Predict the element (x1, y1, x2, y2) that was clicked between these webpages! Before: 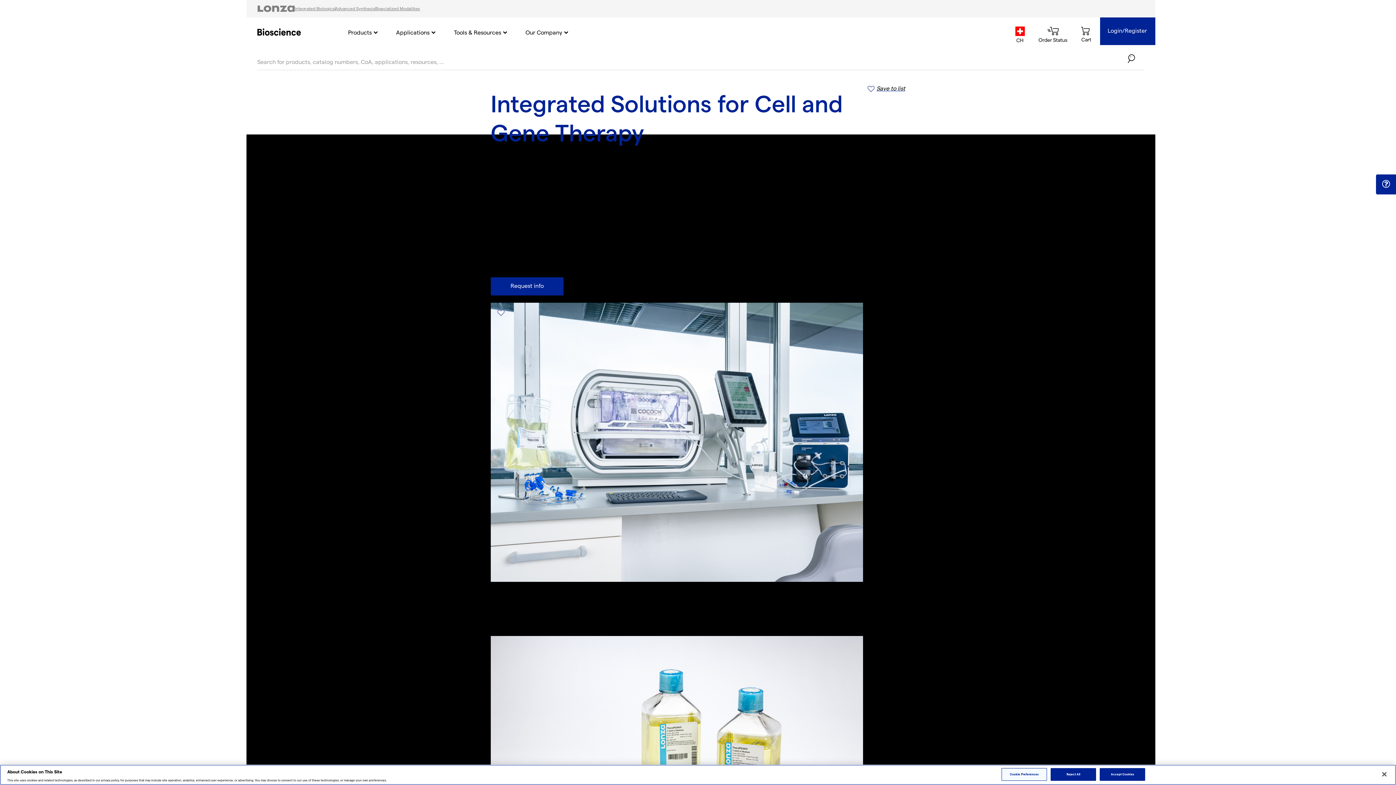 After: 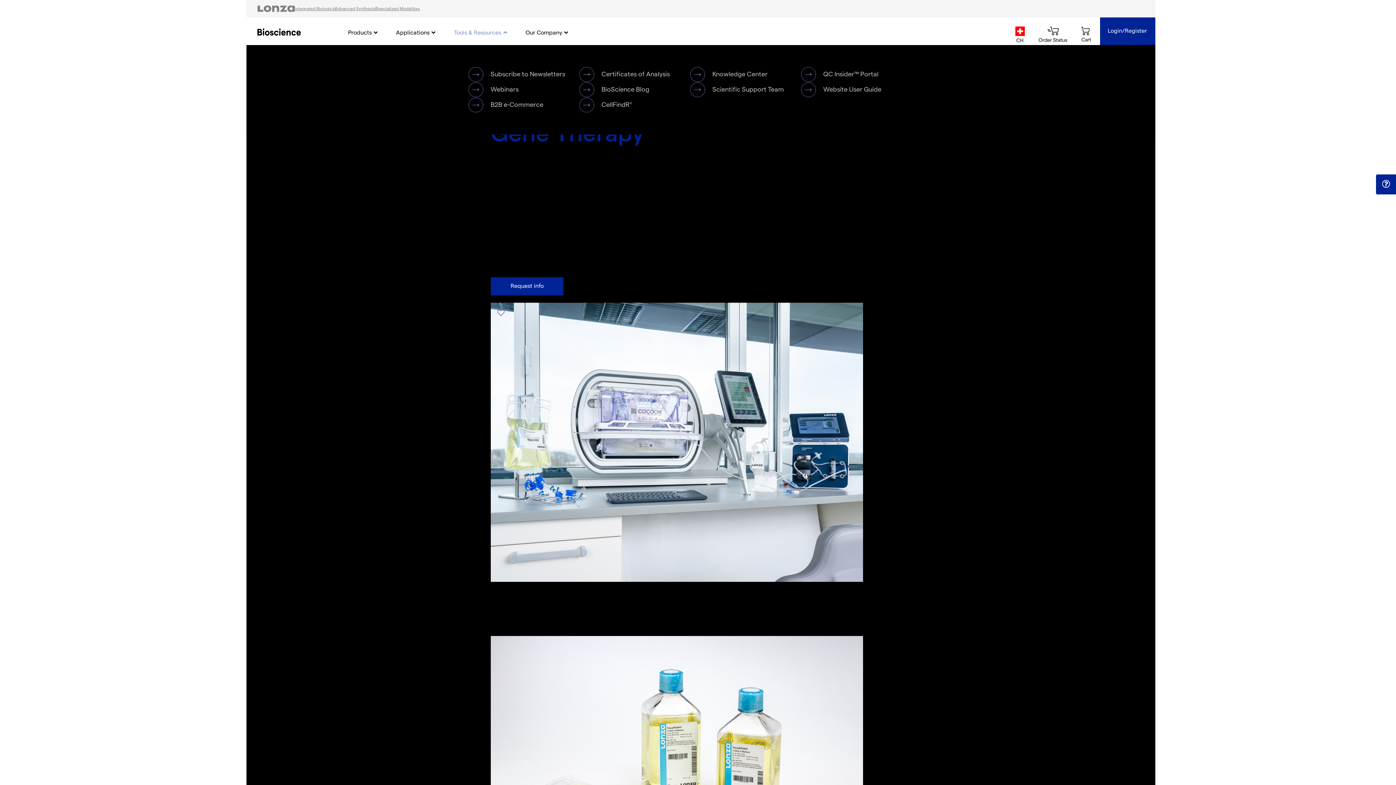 Action: bbox: (444, 25, 516, 40) label: Tools & Resources